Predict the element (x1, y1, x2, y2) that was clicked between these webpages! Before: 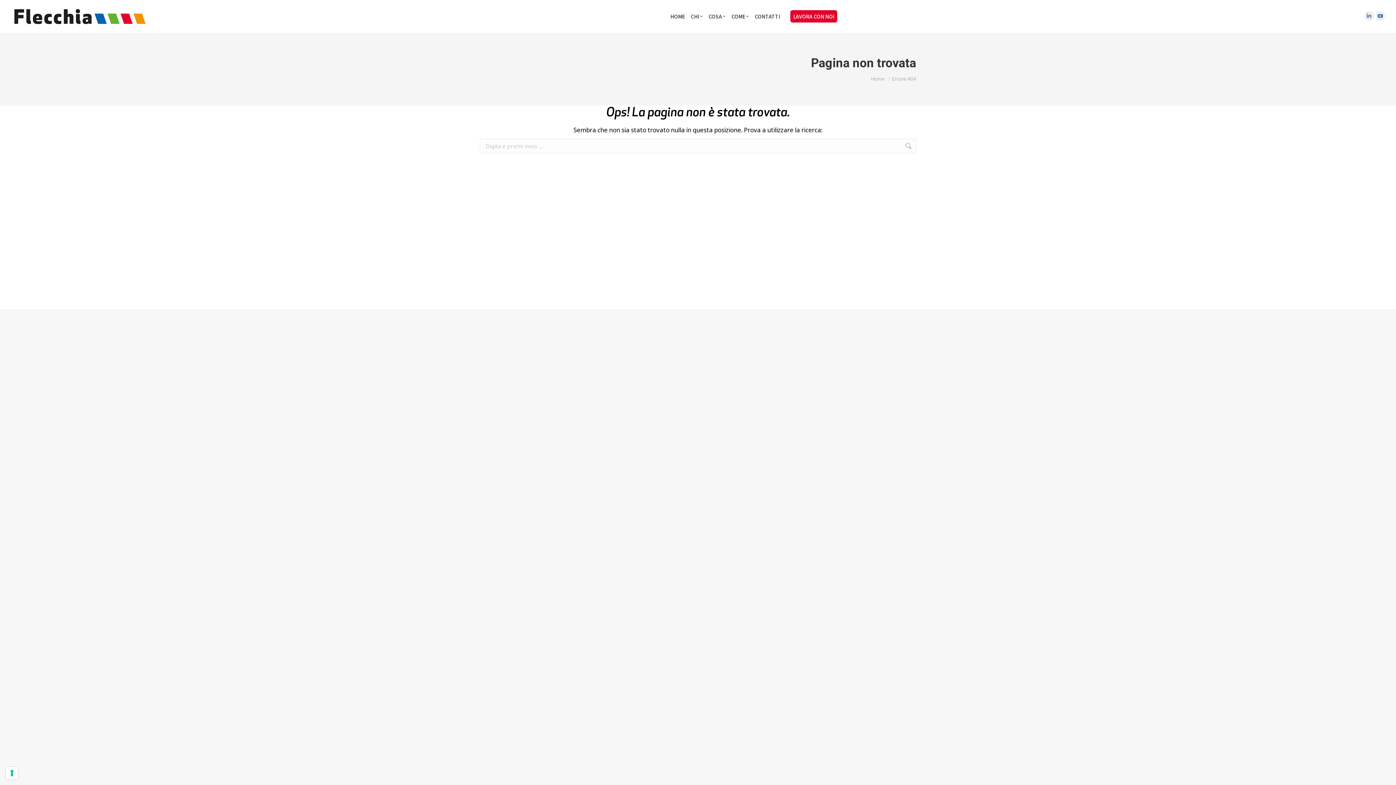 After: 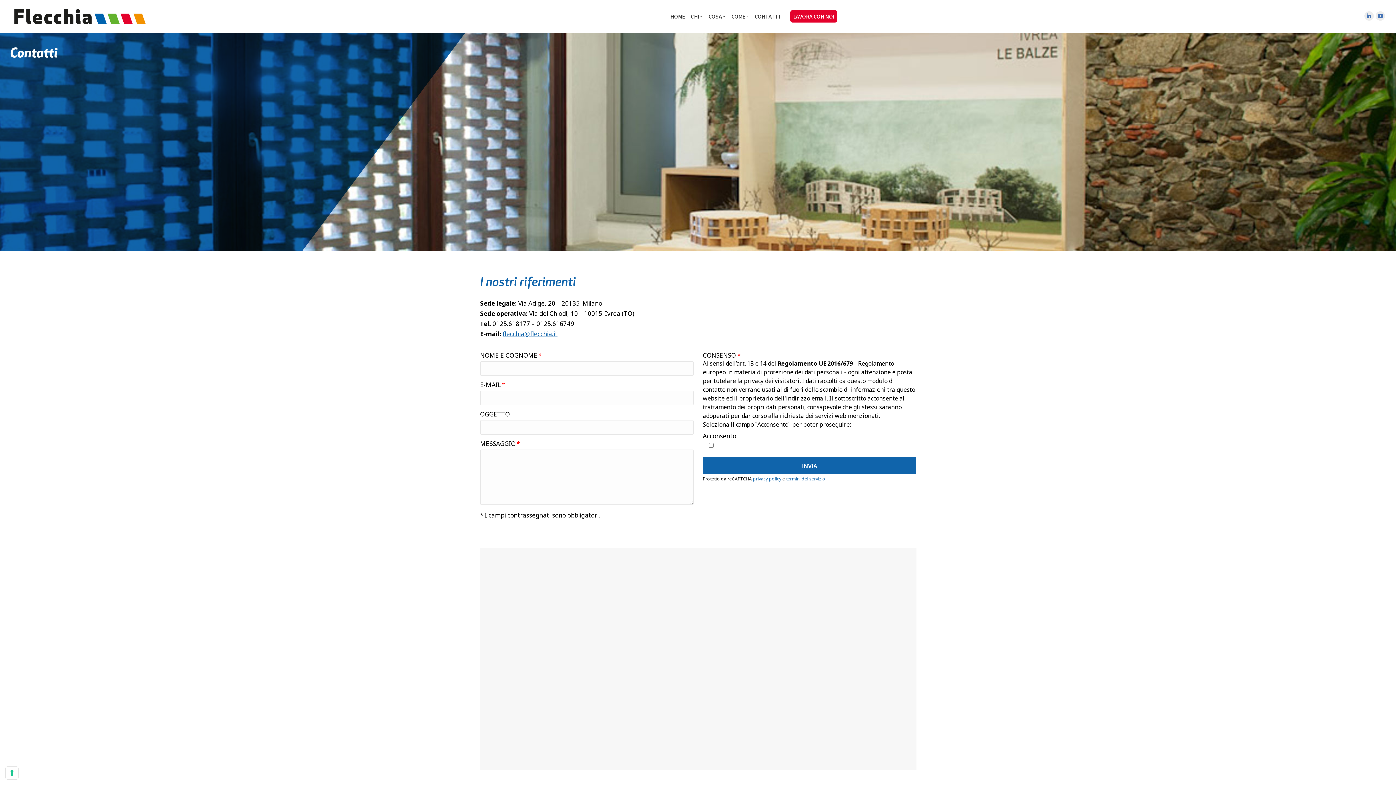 Action: bbox: (753, 6, 781, 26) label: CONTATTI